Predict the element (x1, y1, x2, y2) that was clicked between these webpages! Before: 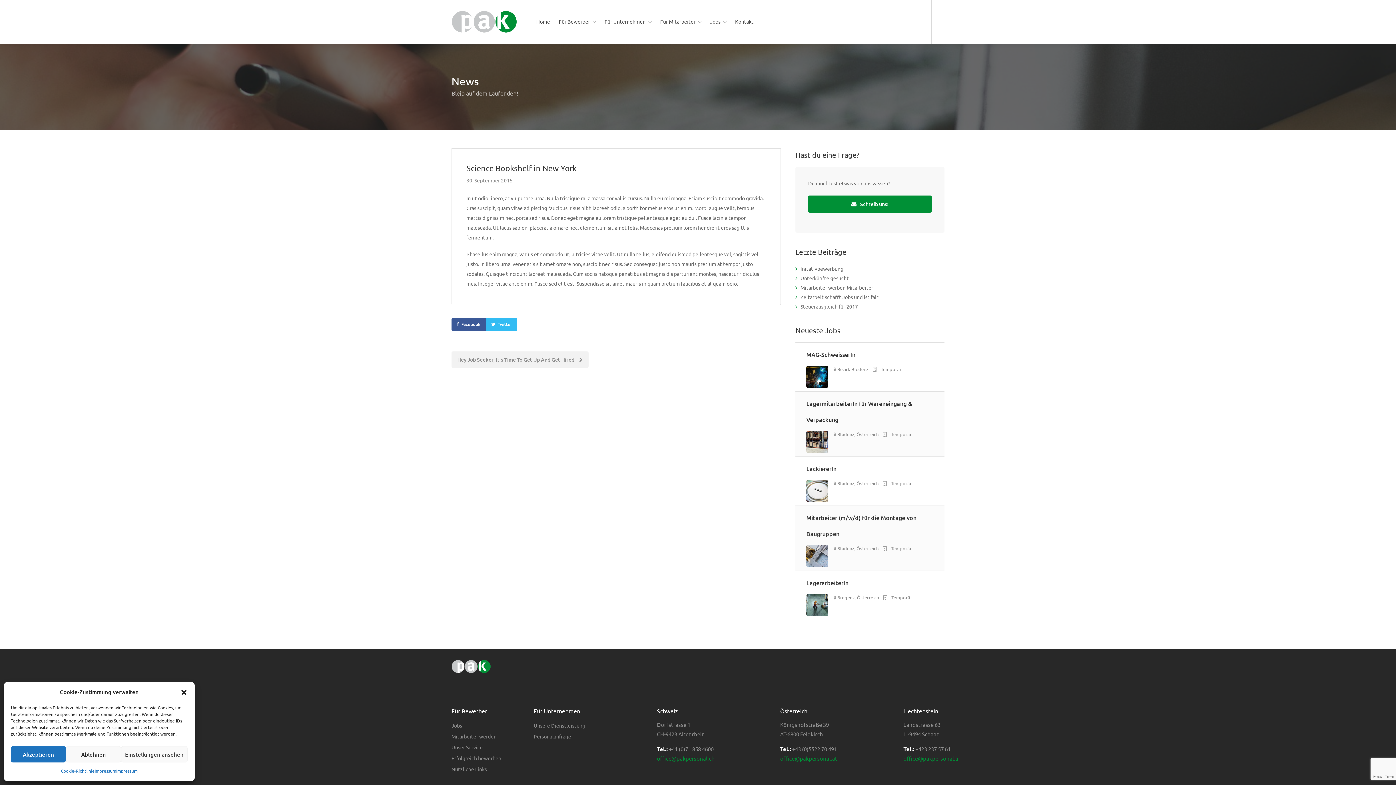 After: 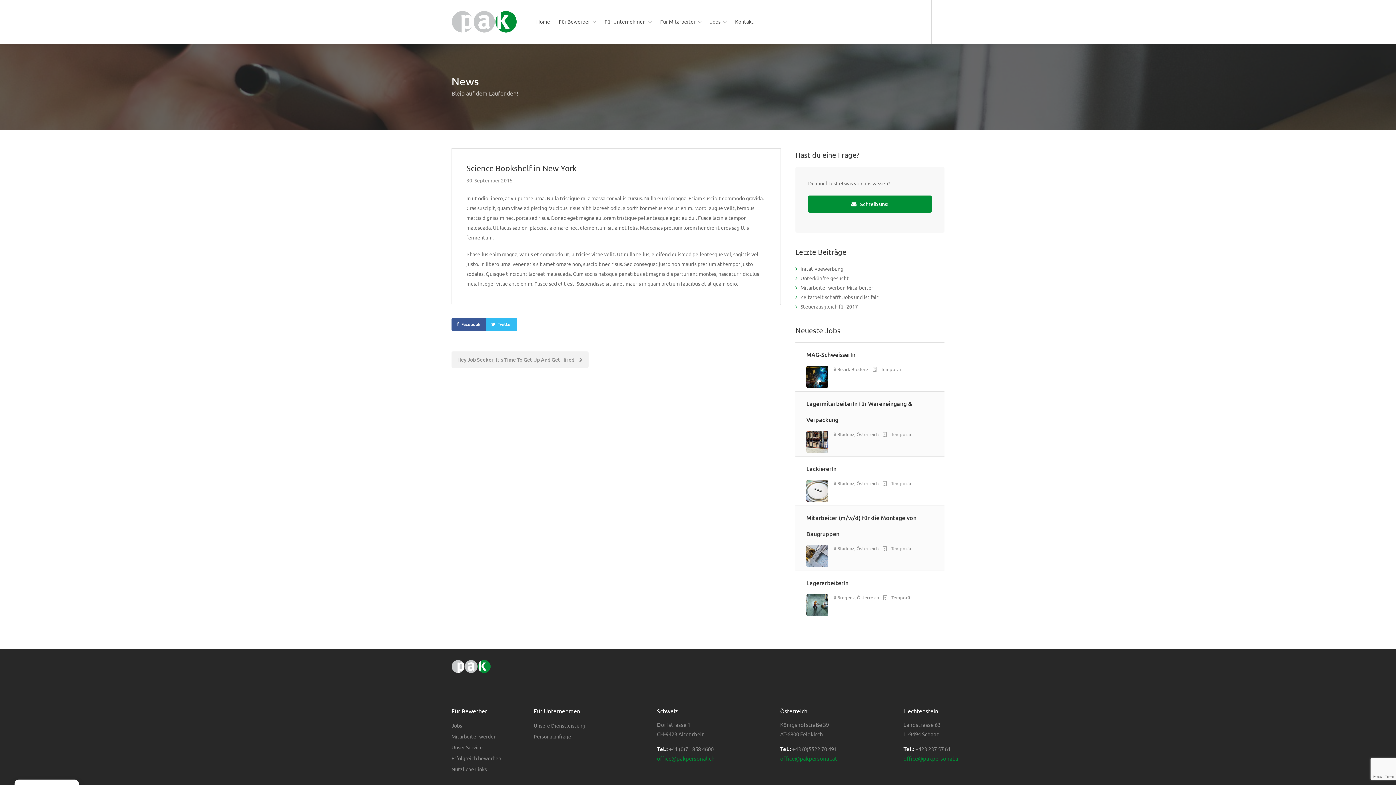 Action: bbox: (65, 746, 121, 762) label: Ablehnen